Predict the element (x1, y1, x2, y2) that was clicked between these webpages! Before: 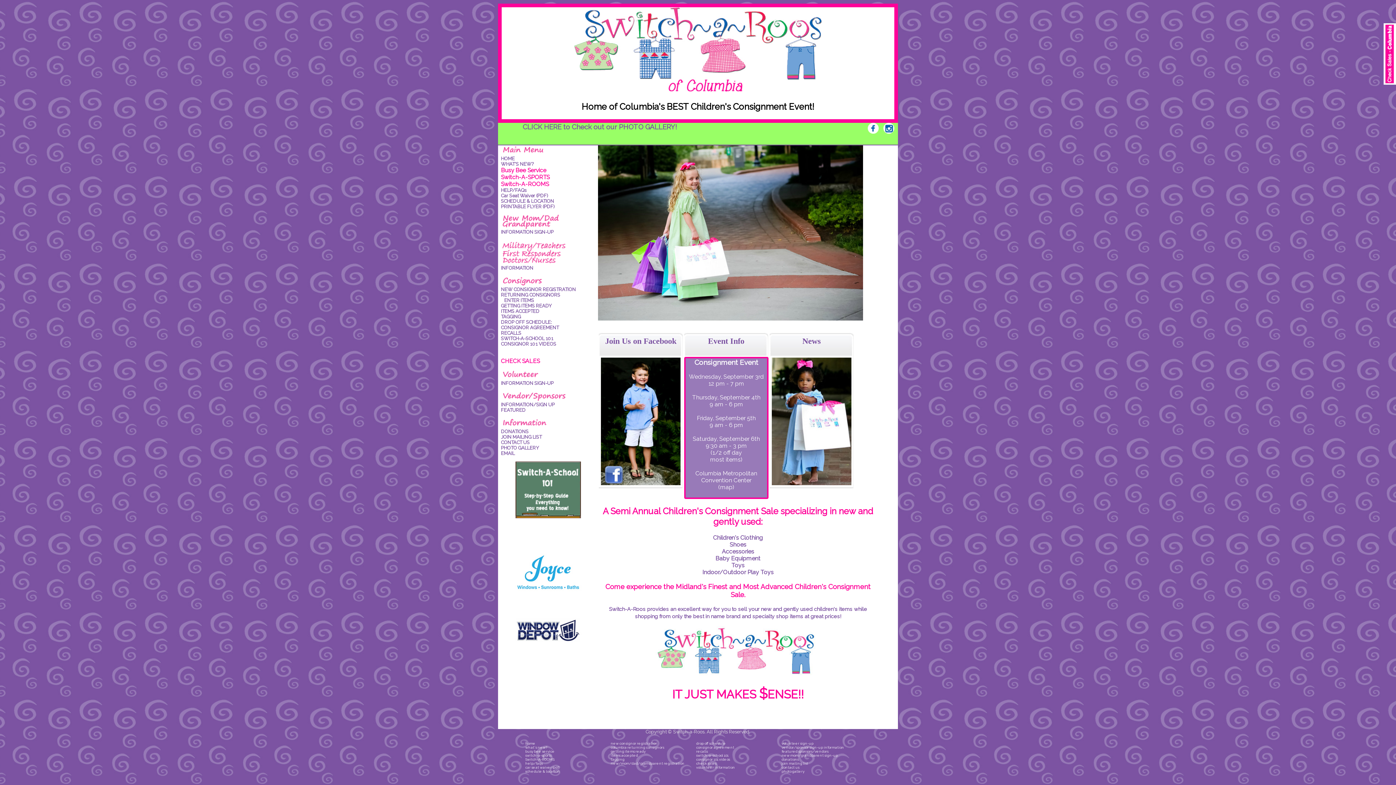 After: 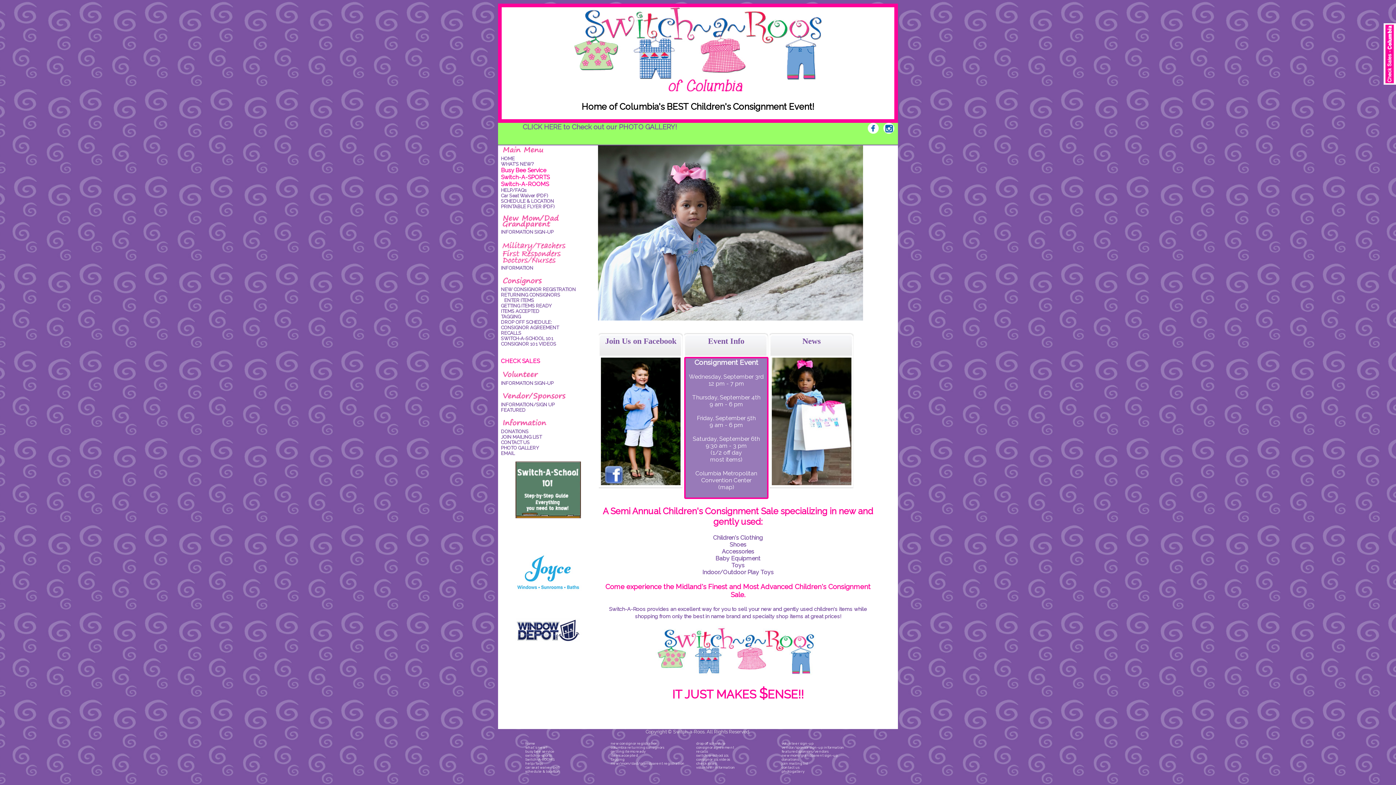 Action: bbox: (601, 483, 680, 490)